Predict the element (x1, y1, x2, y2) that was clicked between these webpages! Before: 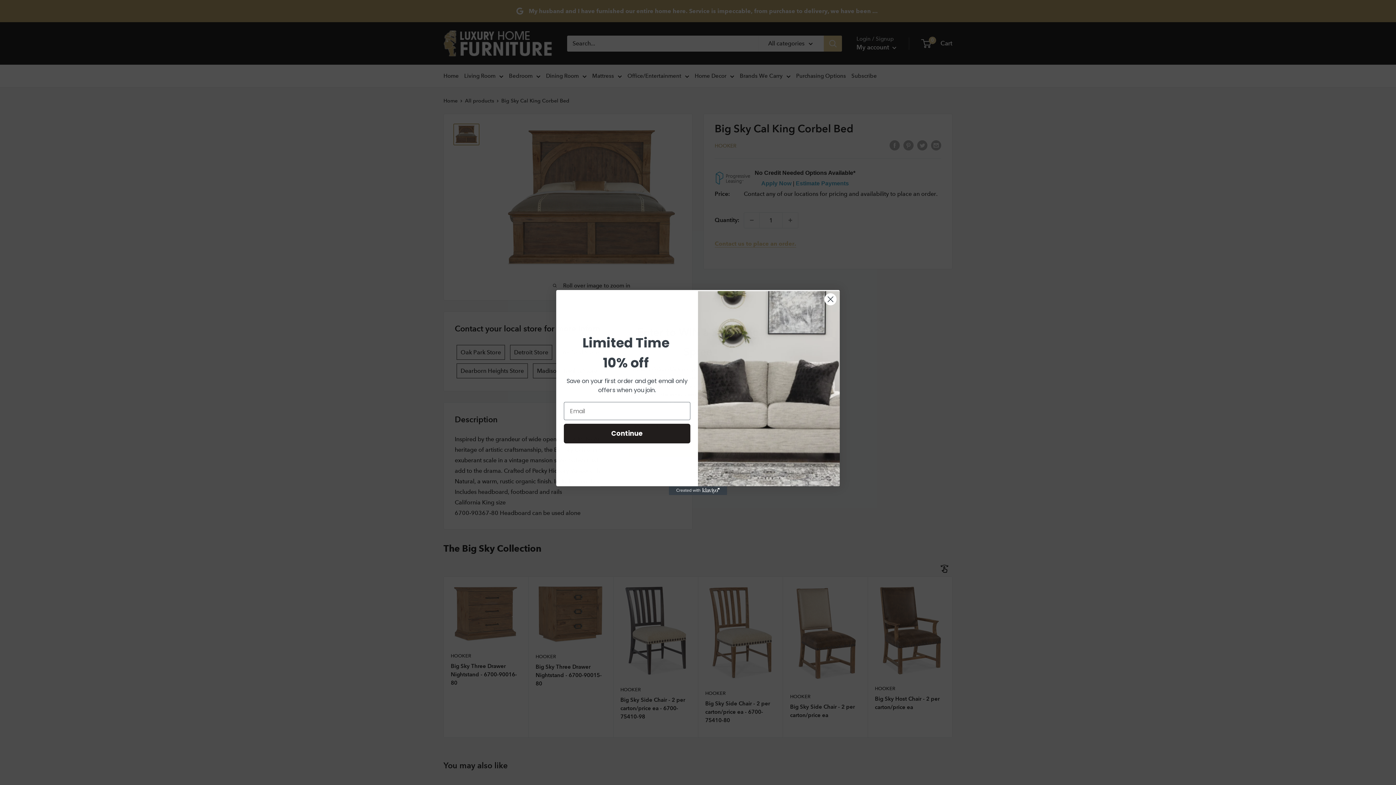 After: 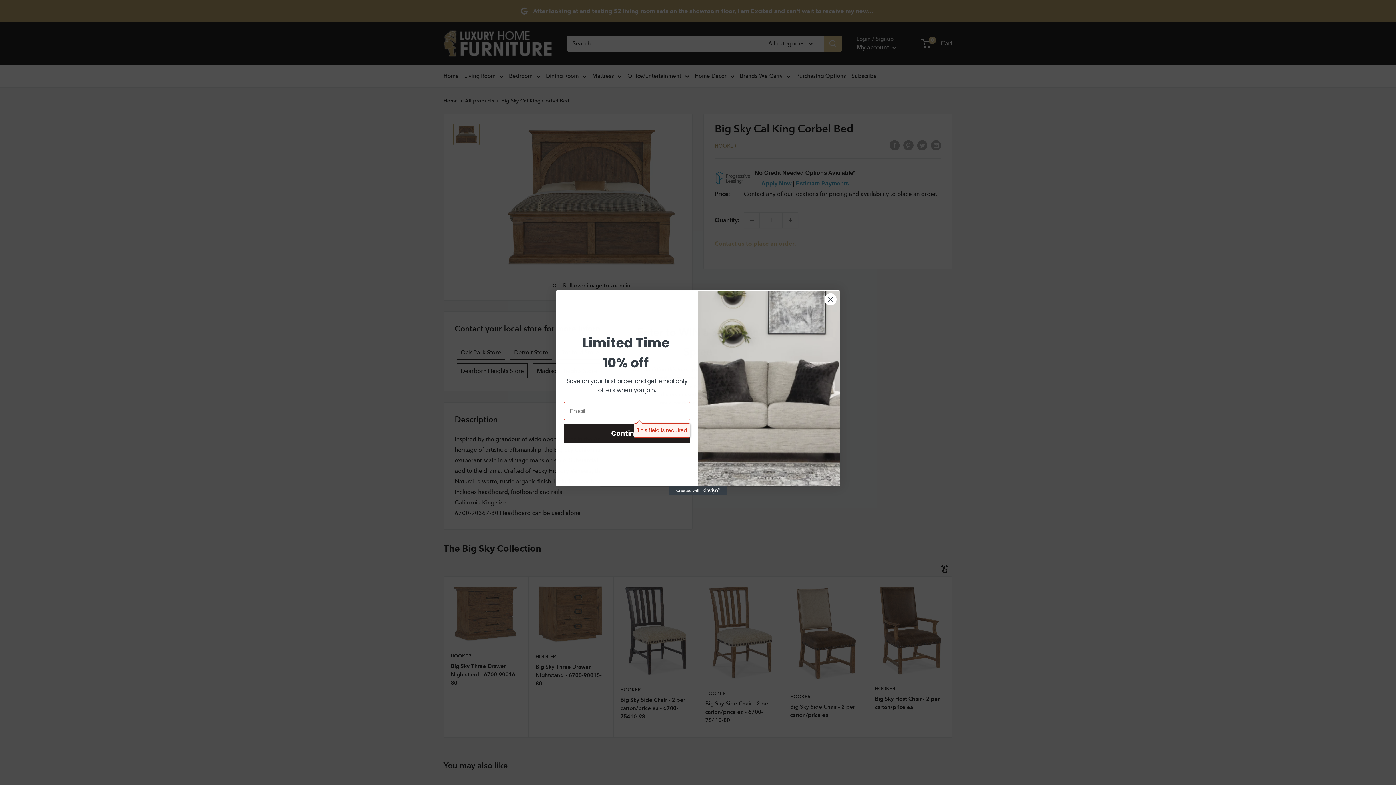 Action: bbox: (564, 424, 690, 443) label: Continue